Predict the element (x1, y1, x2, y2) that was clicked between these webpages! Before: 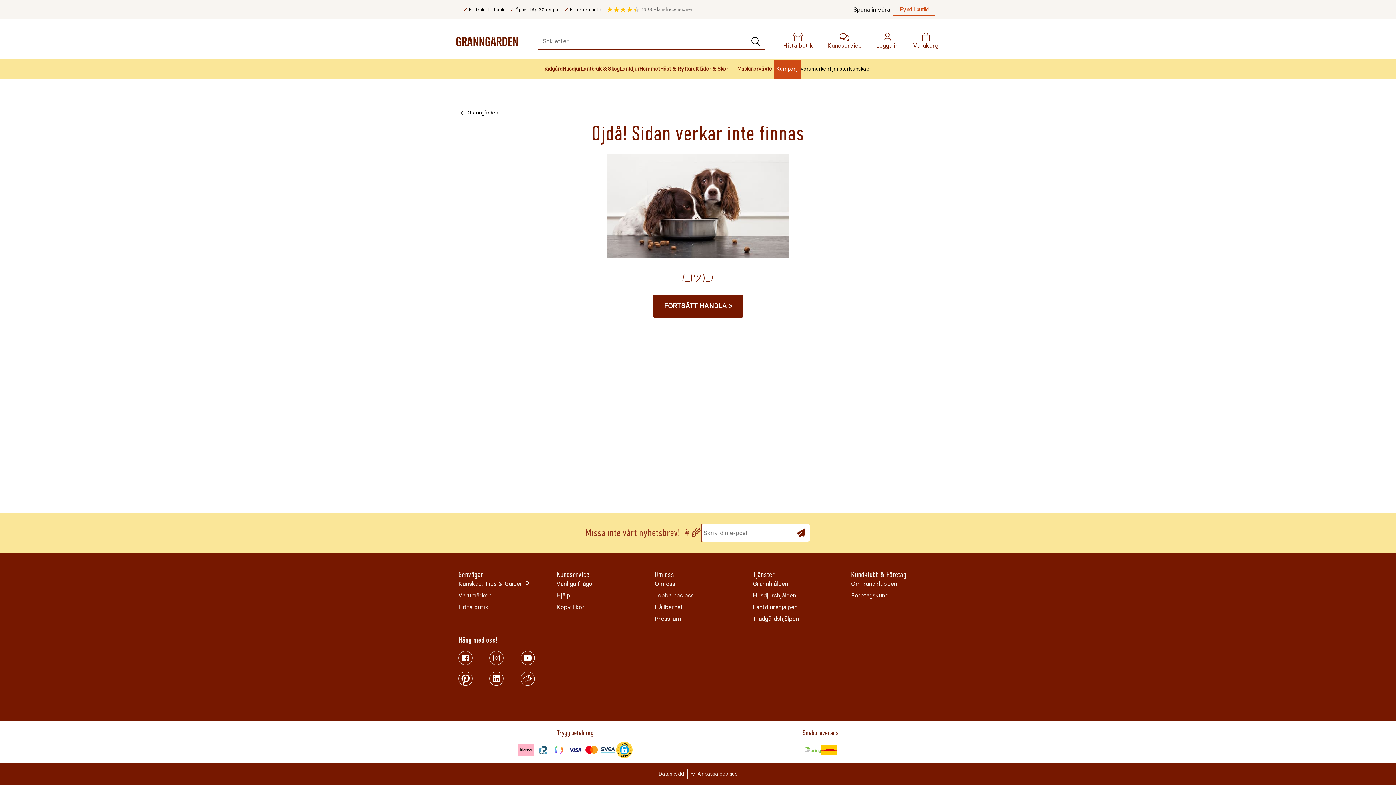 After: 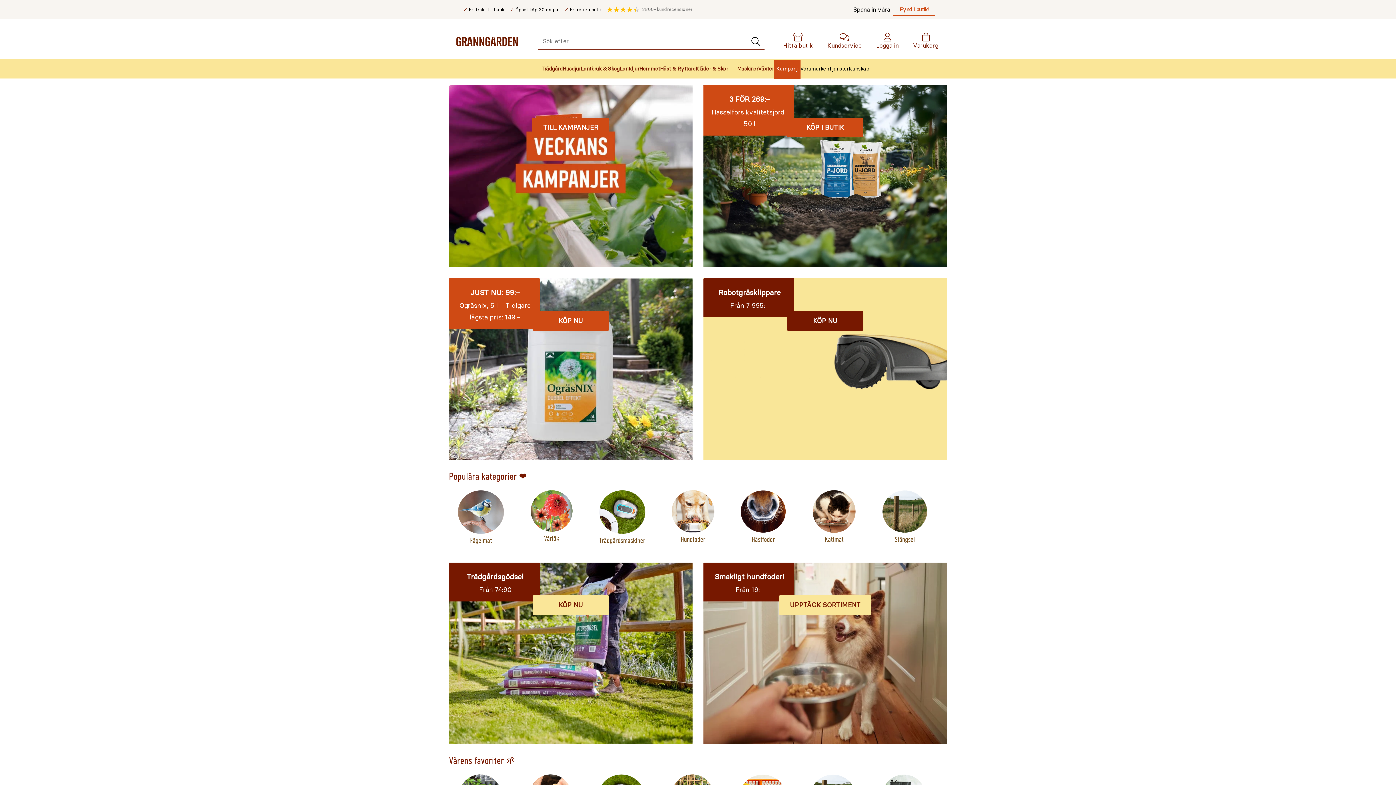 Action: bbox: (653, 294, 743, 317) label: FORTSÄTT HANDLA >